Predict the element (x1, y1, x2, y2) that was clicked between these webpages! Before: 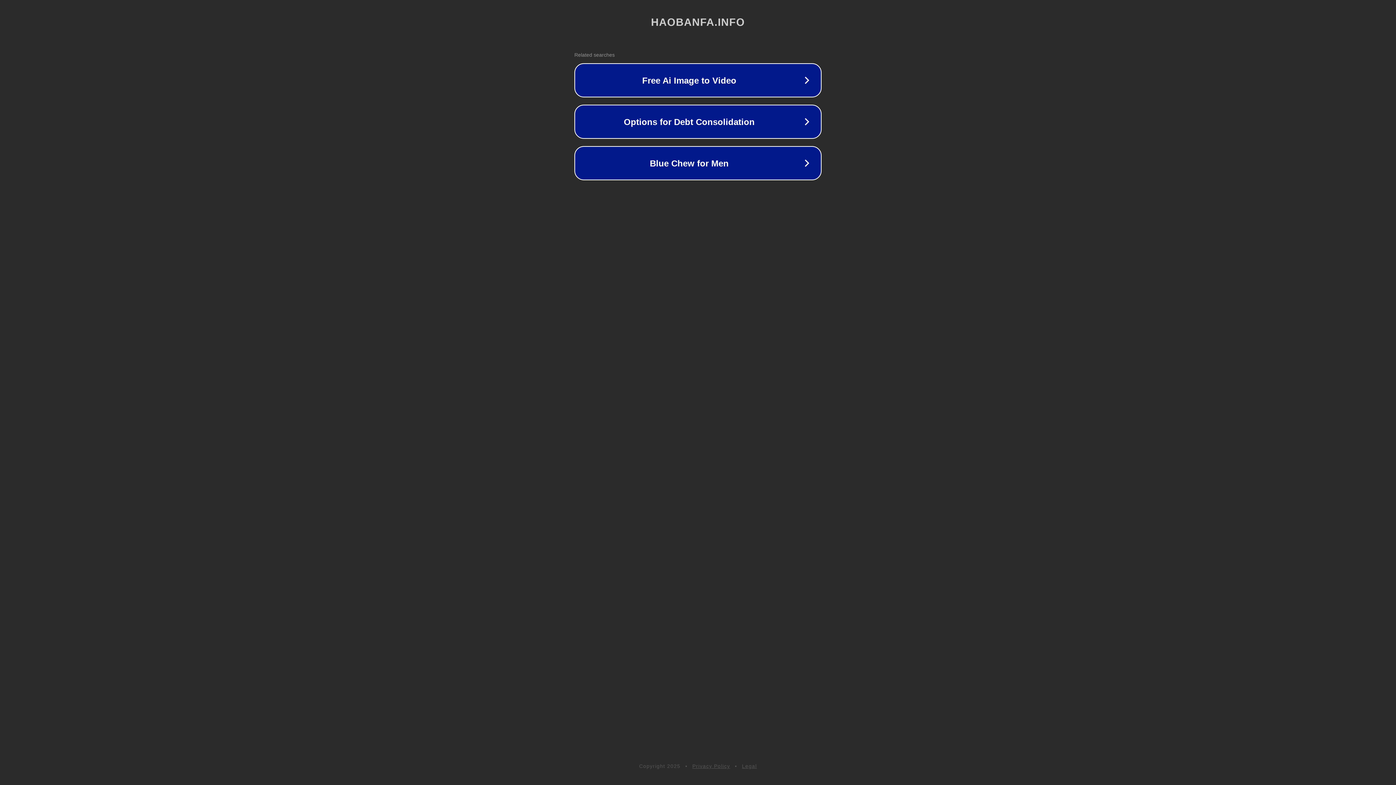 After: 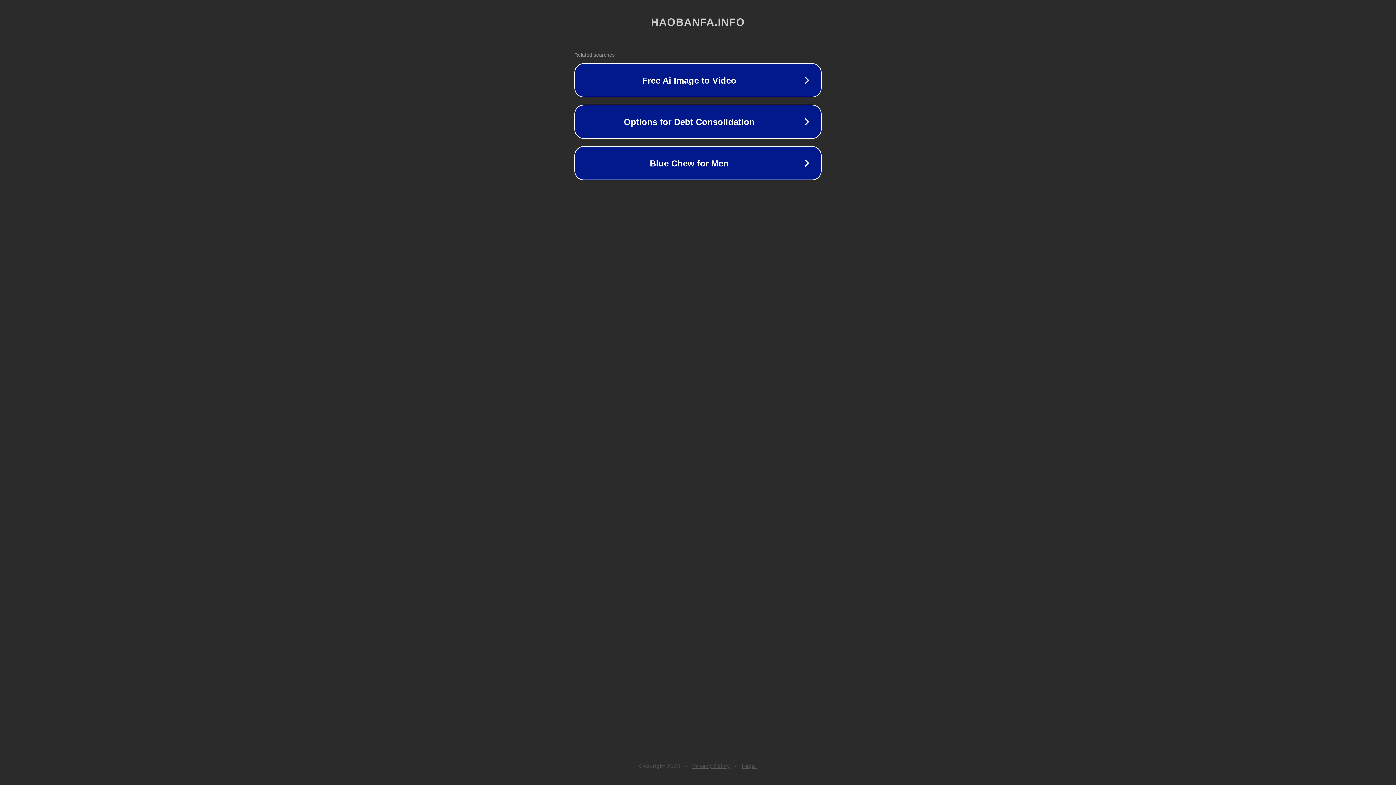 Action: bbox: (742, 763, 757, 769) label: Legal